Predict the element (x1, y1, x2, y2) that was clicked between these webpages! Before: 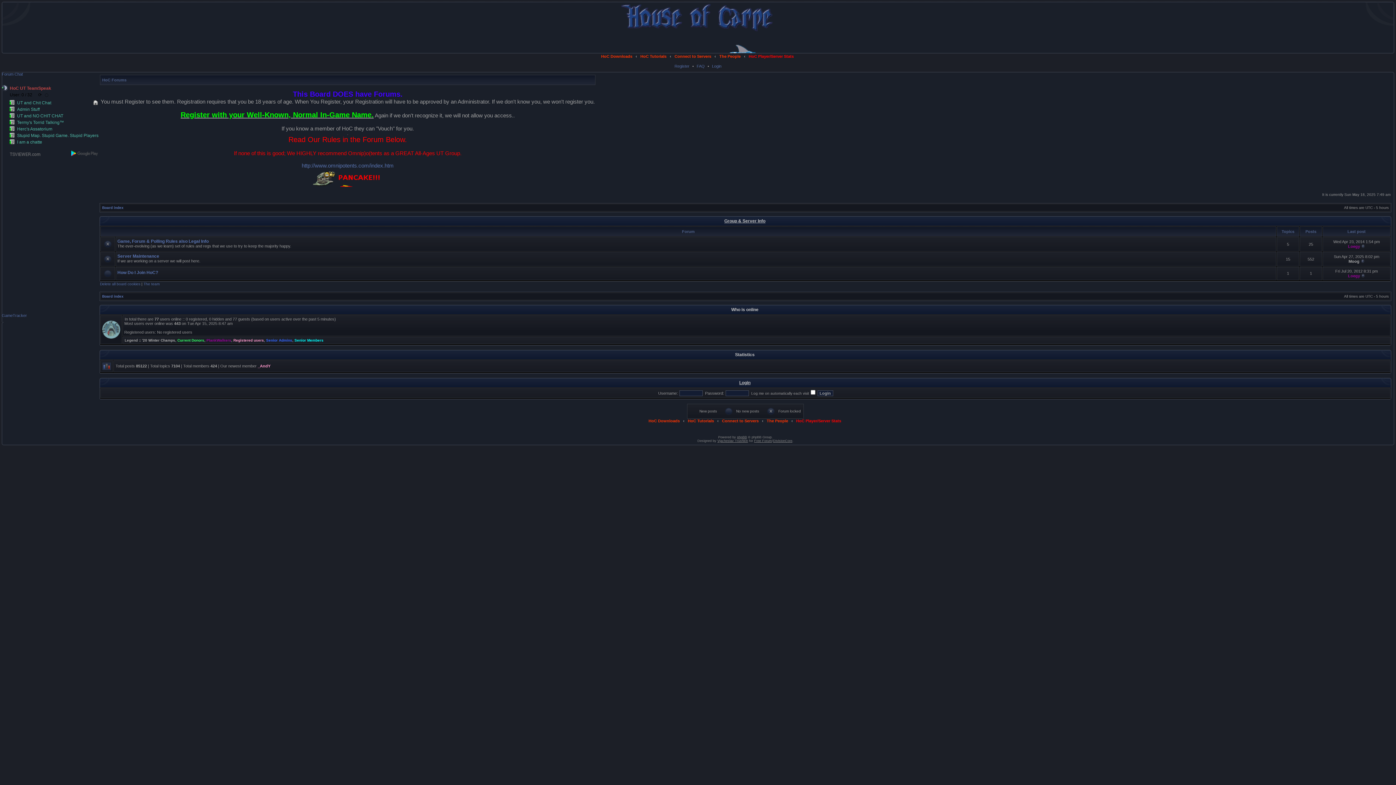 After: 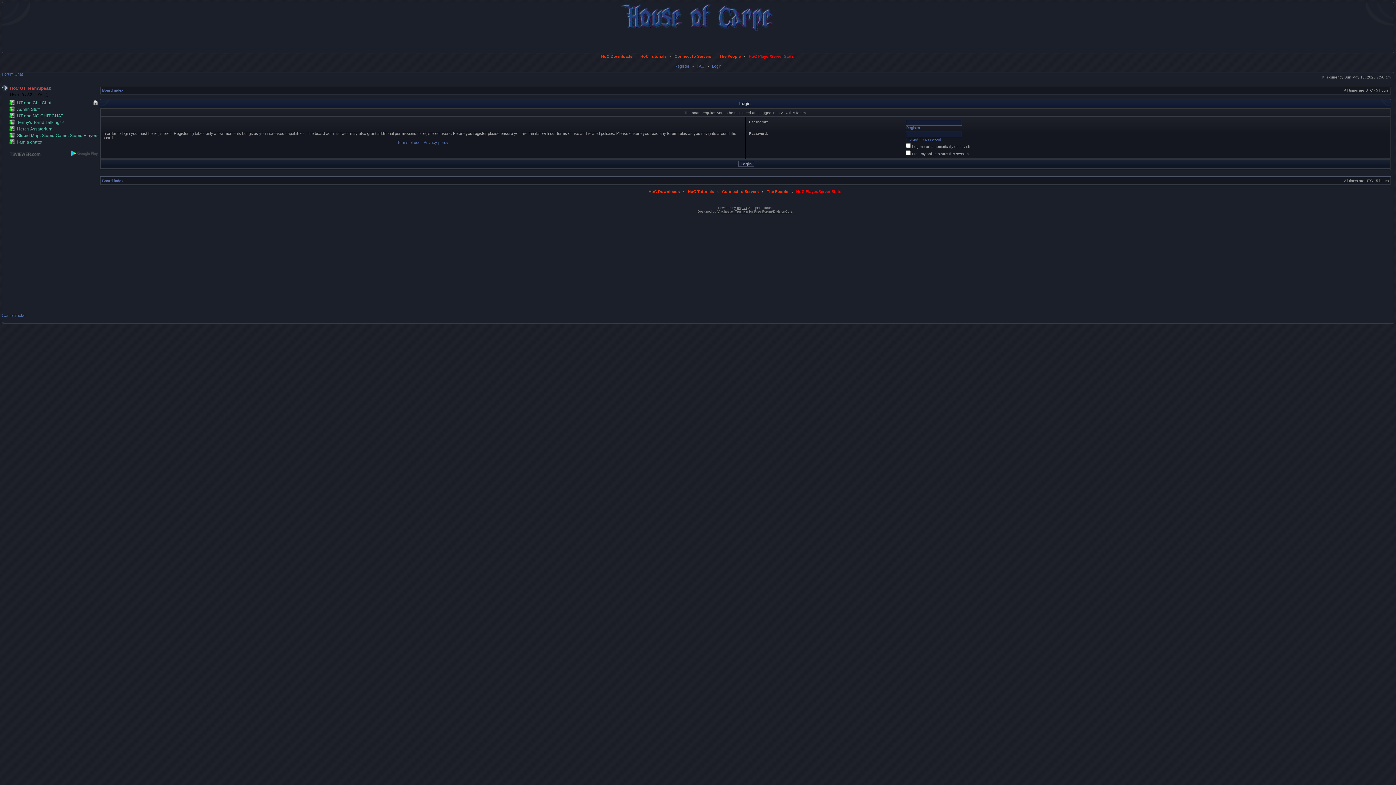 Action: bbox: (722, 418, 758, 423) label: Connect to Servers